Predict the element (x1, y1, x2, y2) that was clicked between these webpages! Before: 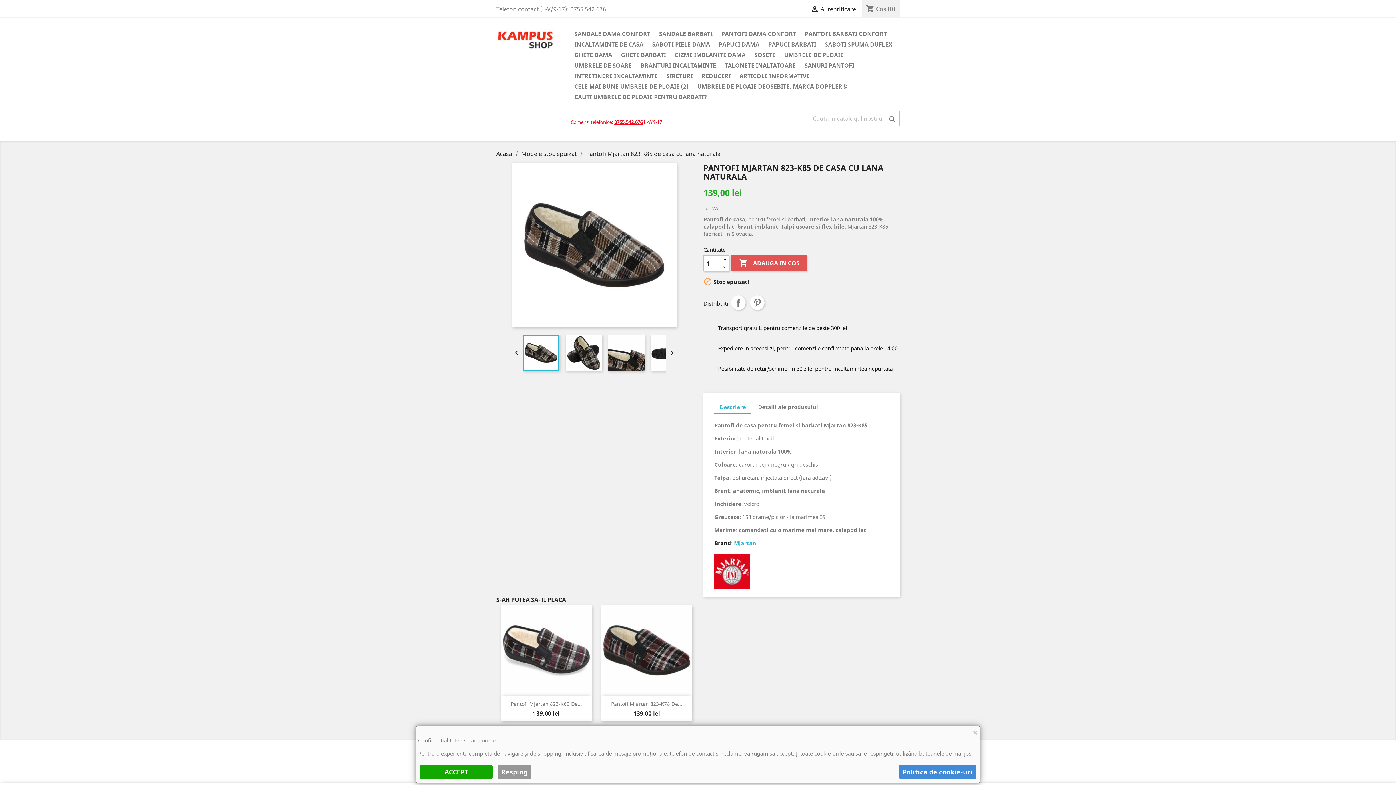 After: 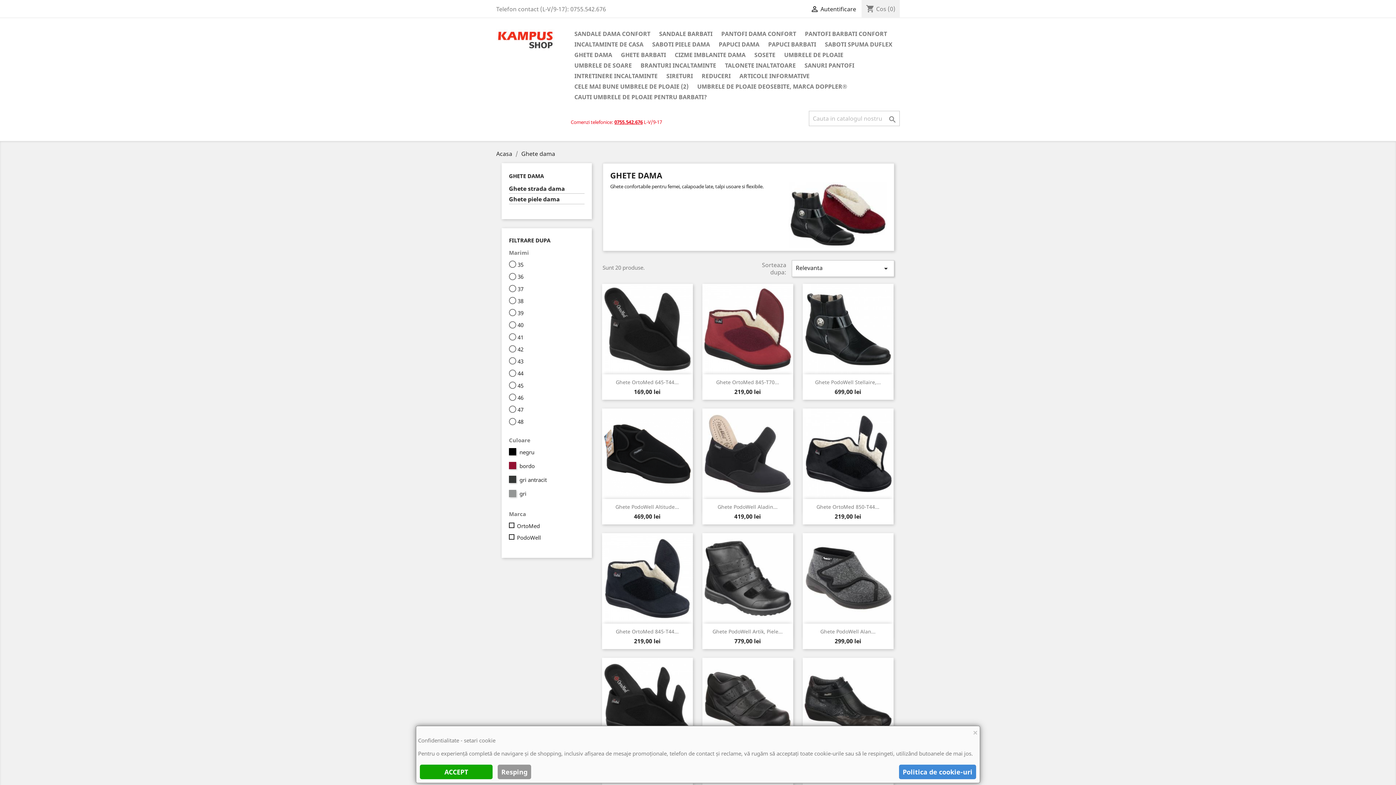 Action: label: GHETE DAMA bbox: (570, 50, 616, 60)